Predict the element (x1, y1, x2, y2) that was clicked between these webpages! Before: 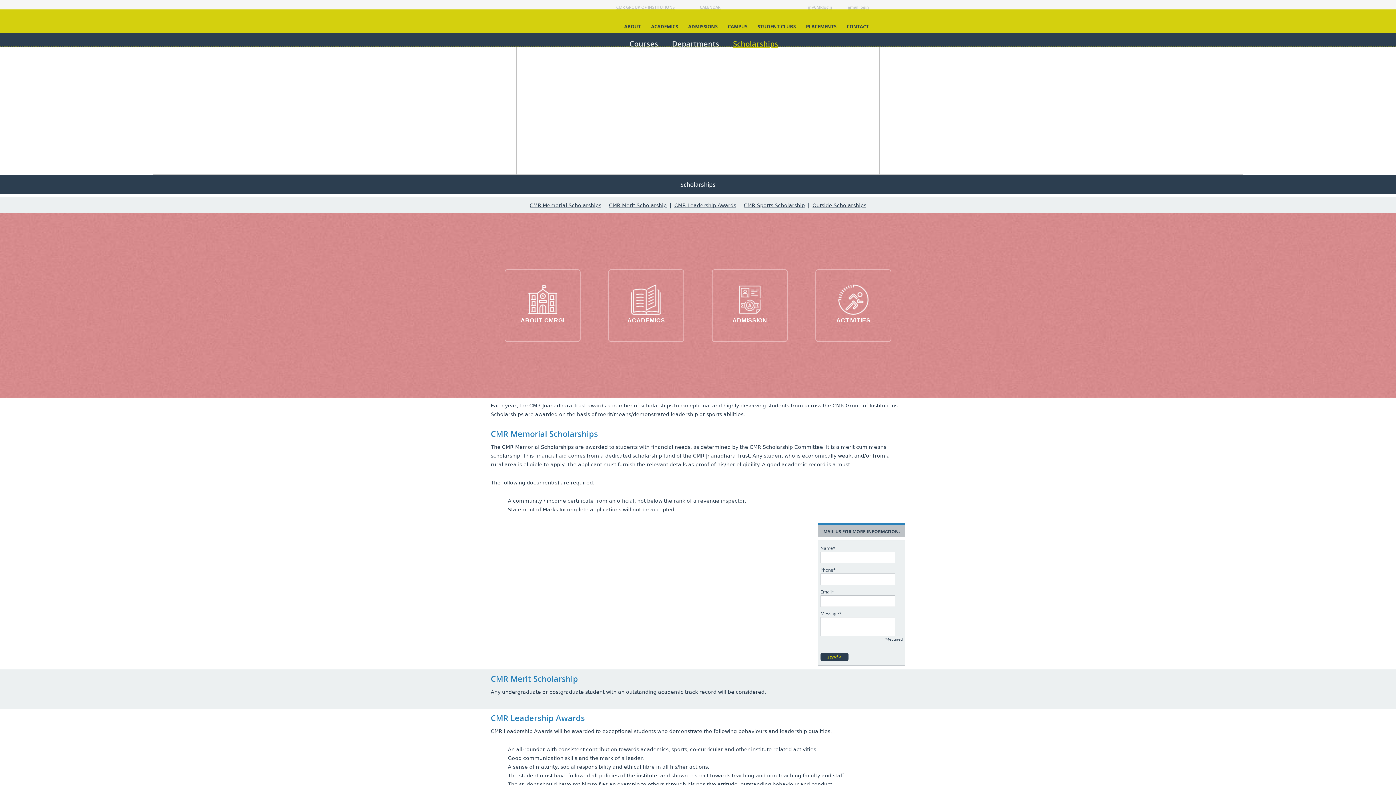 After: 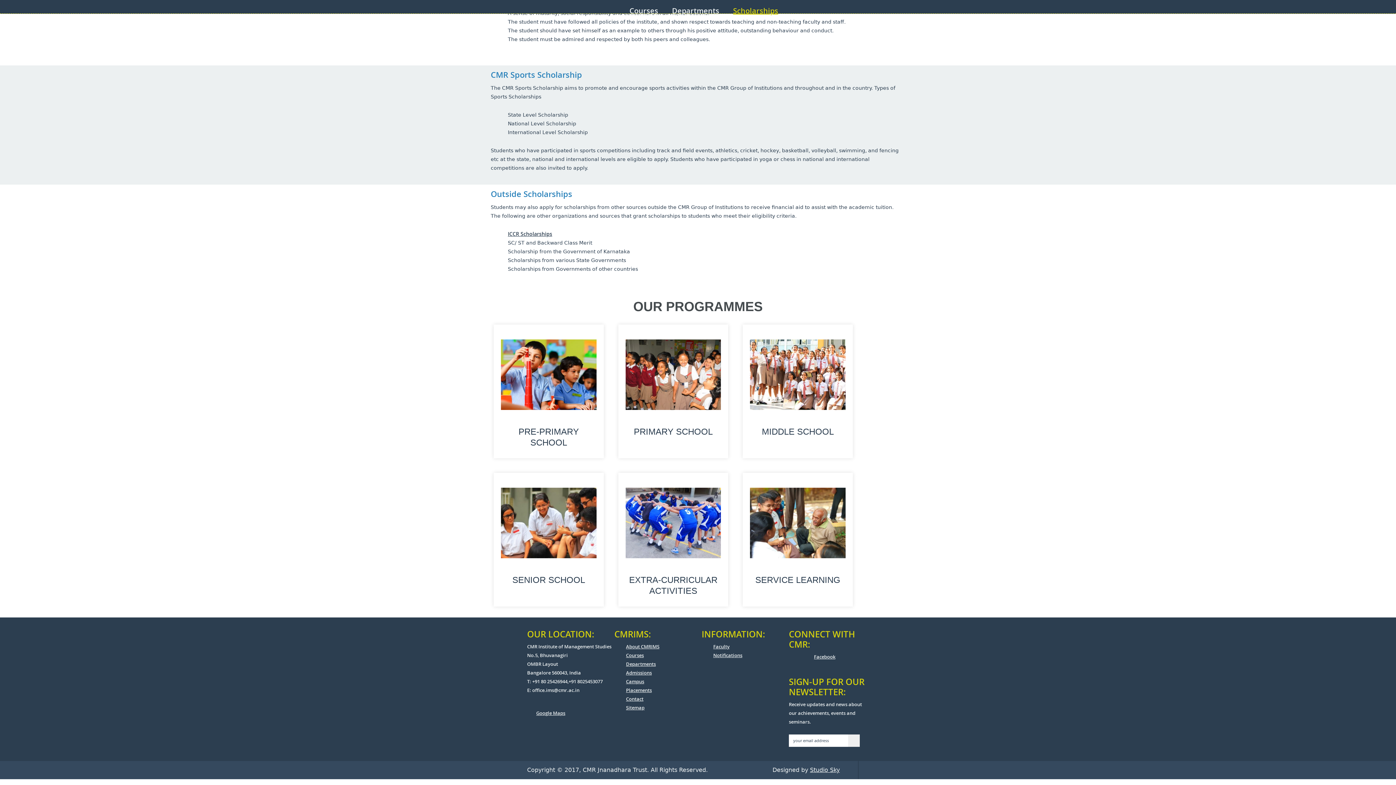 Action: bbox: (812, 202, 866, 208) label: Outside Scholarships